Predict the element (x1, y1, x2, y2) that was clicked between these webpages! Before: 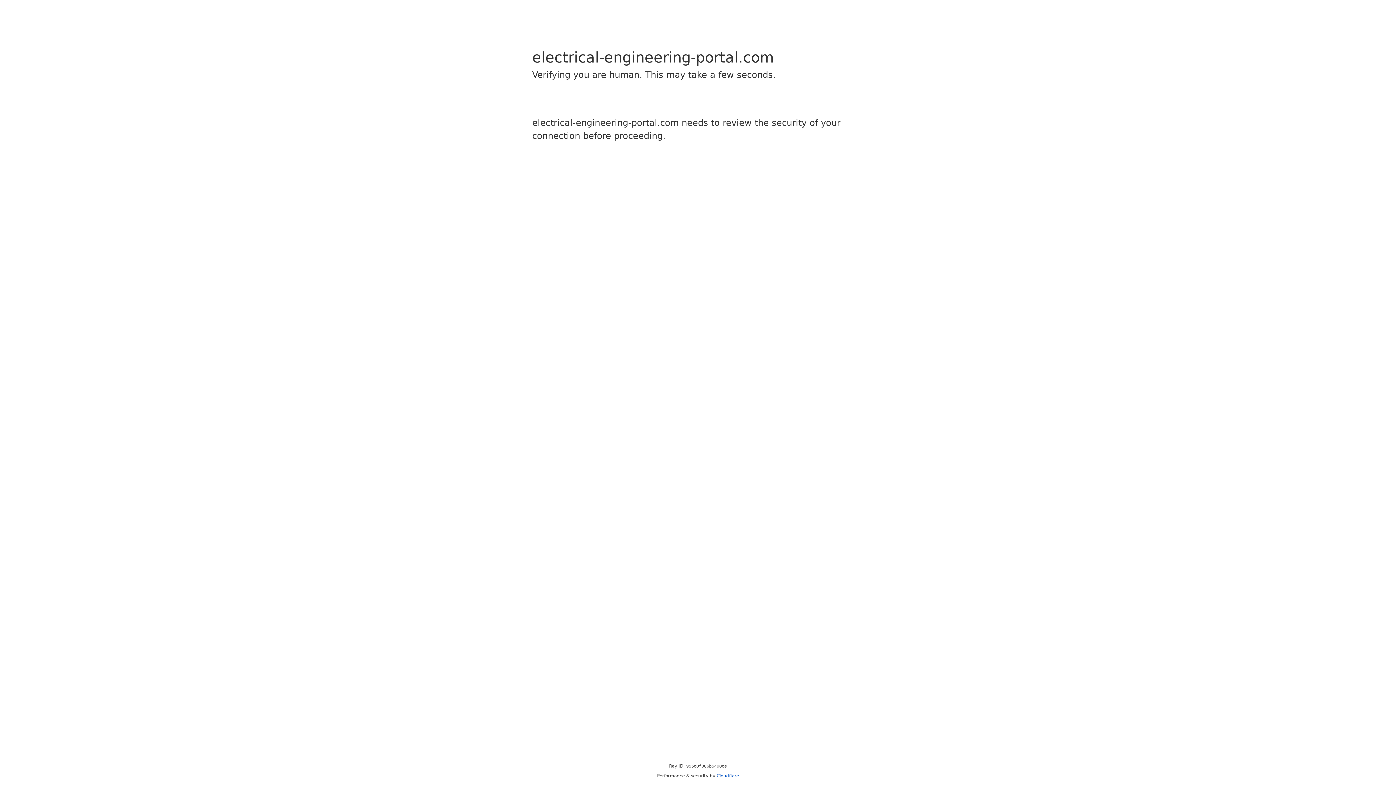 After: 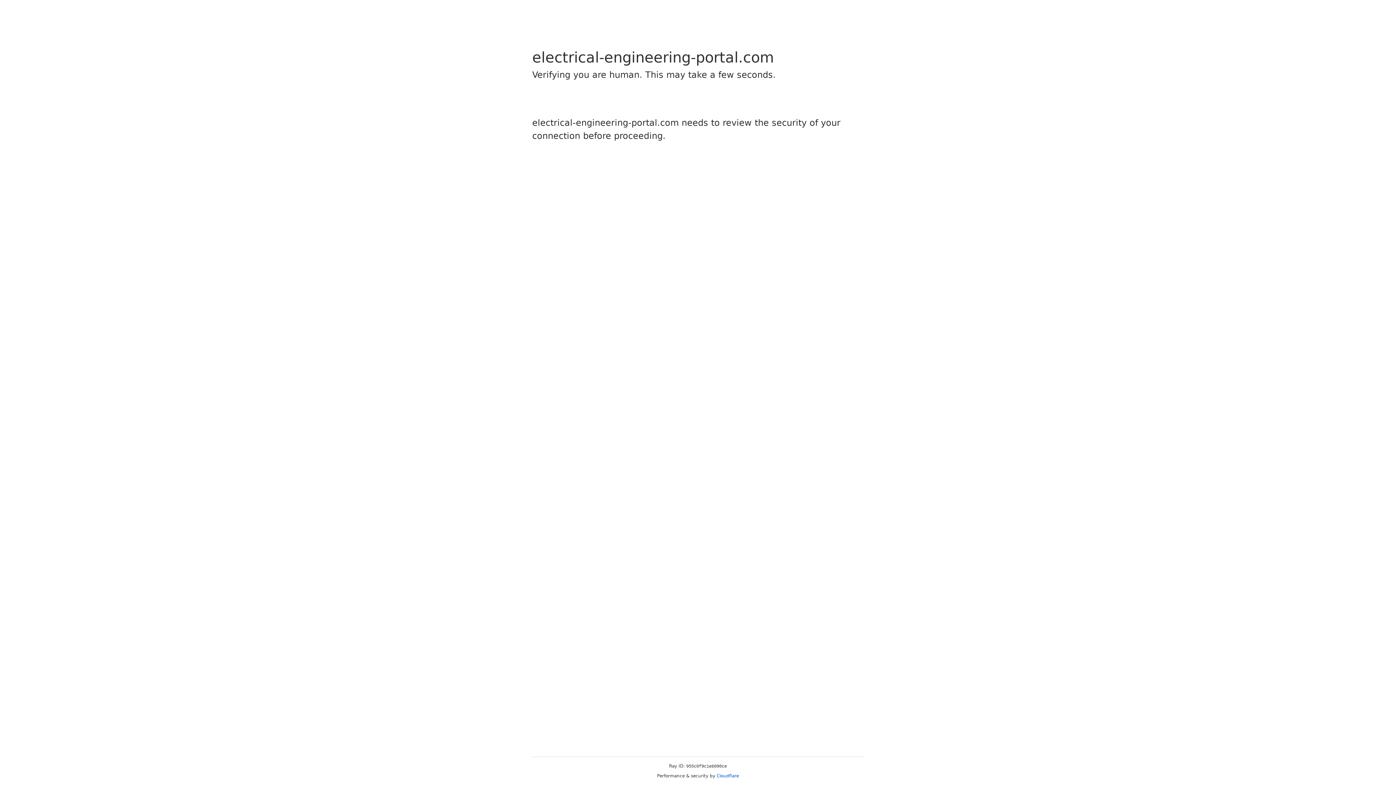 Action: bbox: (716, 773, 739, 778) label: Cloudflare